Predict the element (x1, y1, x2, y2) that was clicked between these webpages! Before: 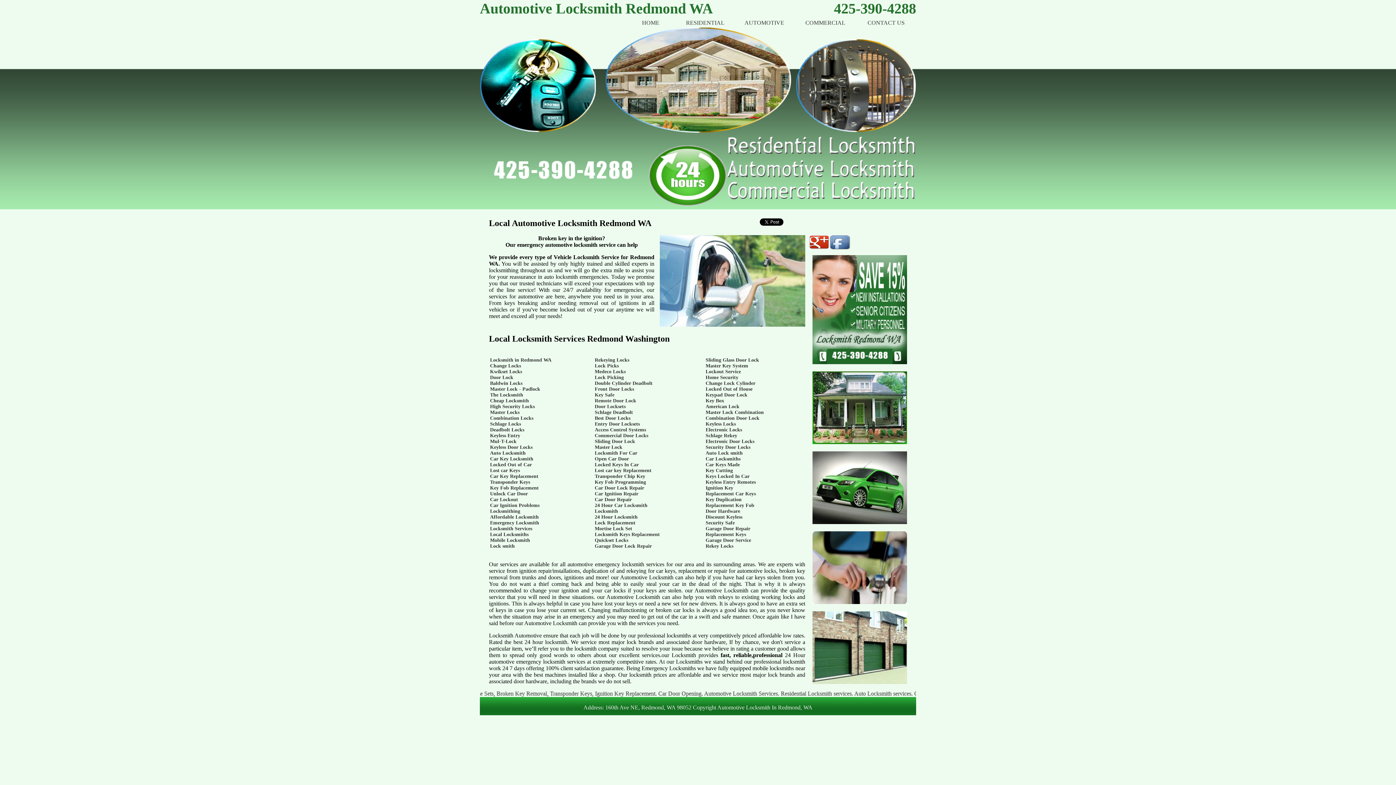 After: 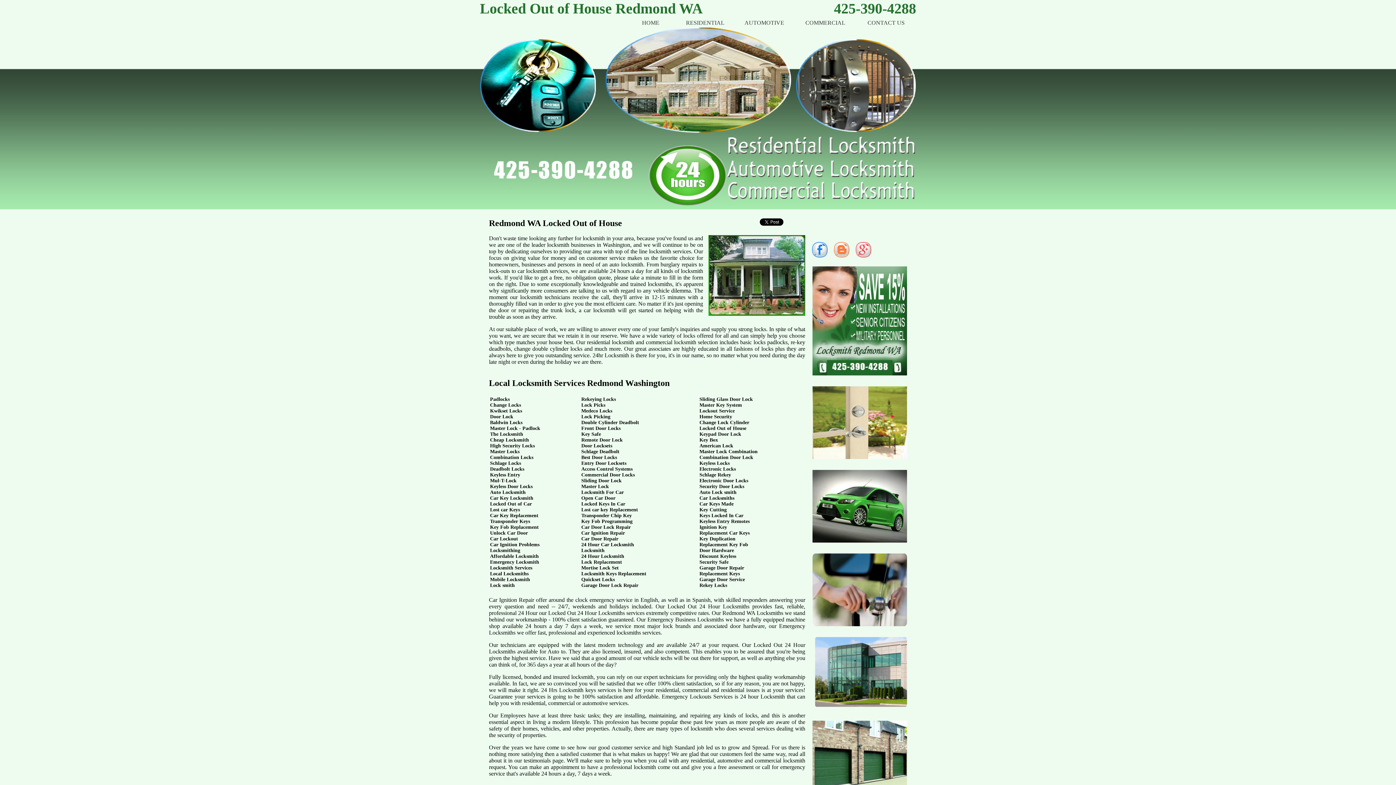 Action: bbox: (705, 386, 752, 391) label: Locked Out of House